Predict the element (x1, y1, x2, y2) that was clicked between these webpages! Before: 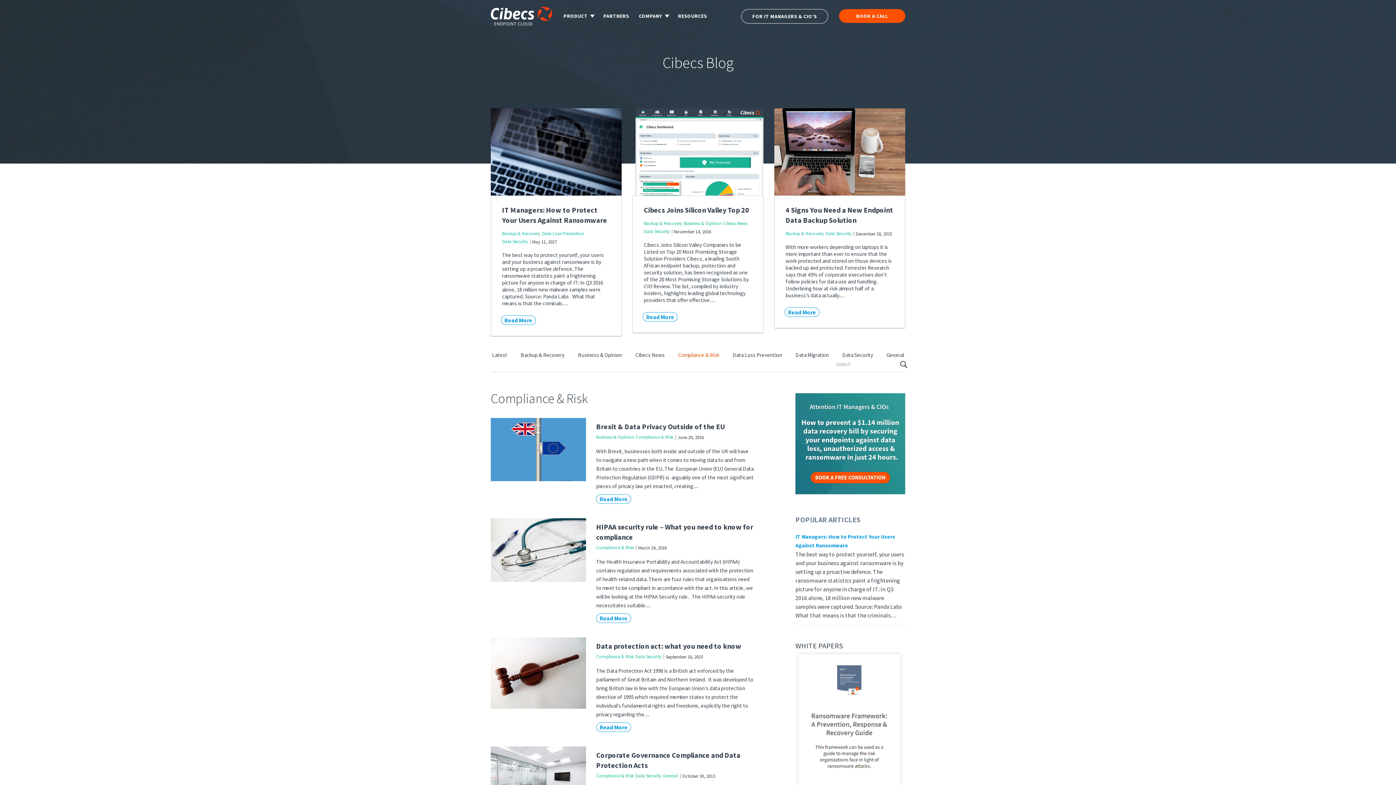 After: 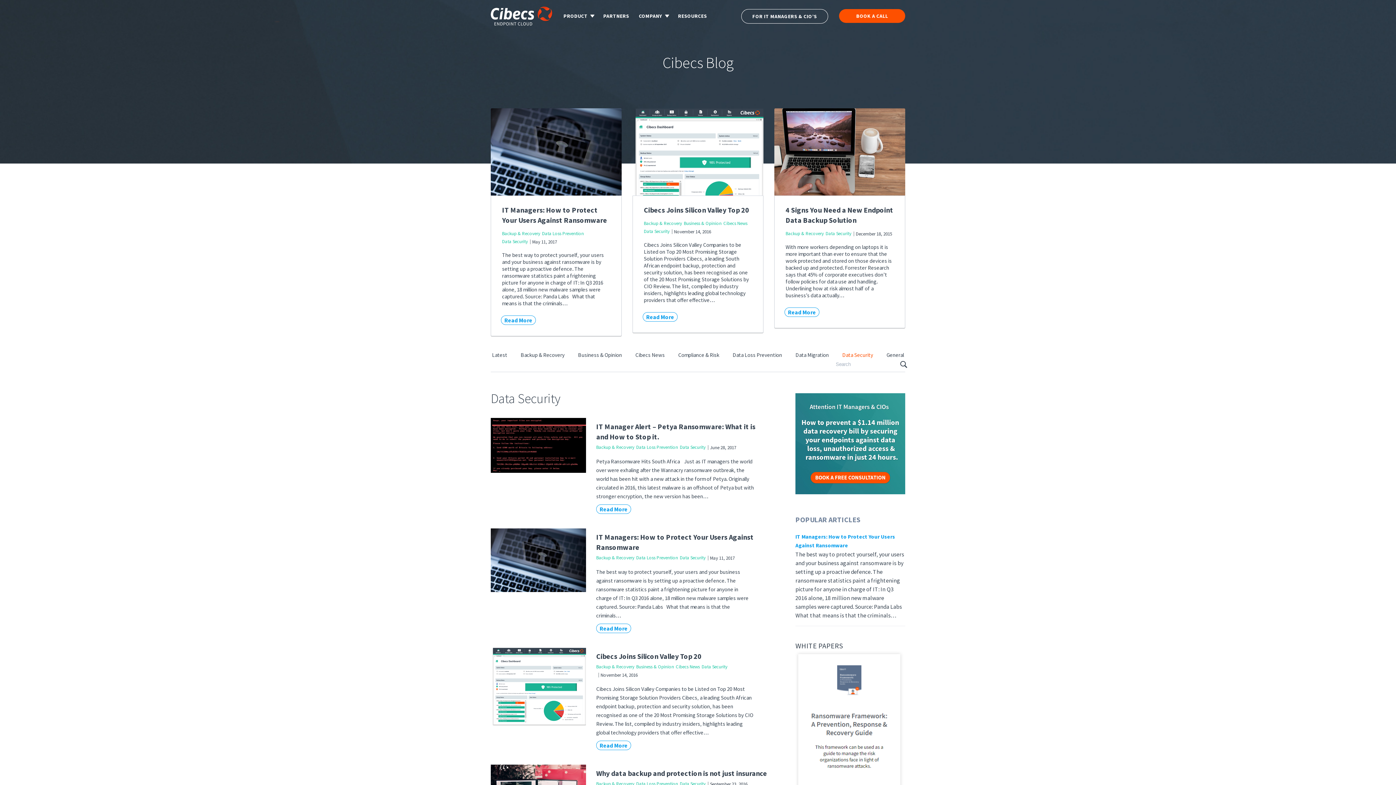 Action: label: Data Security bbox: (644, 227, 669, 235)